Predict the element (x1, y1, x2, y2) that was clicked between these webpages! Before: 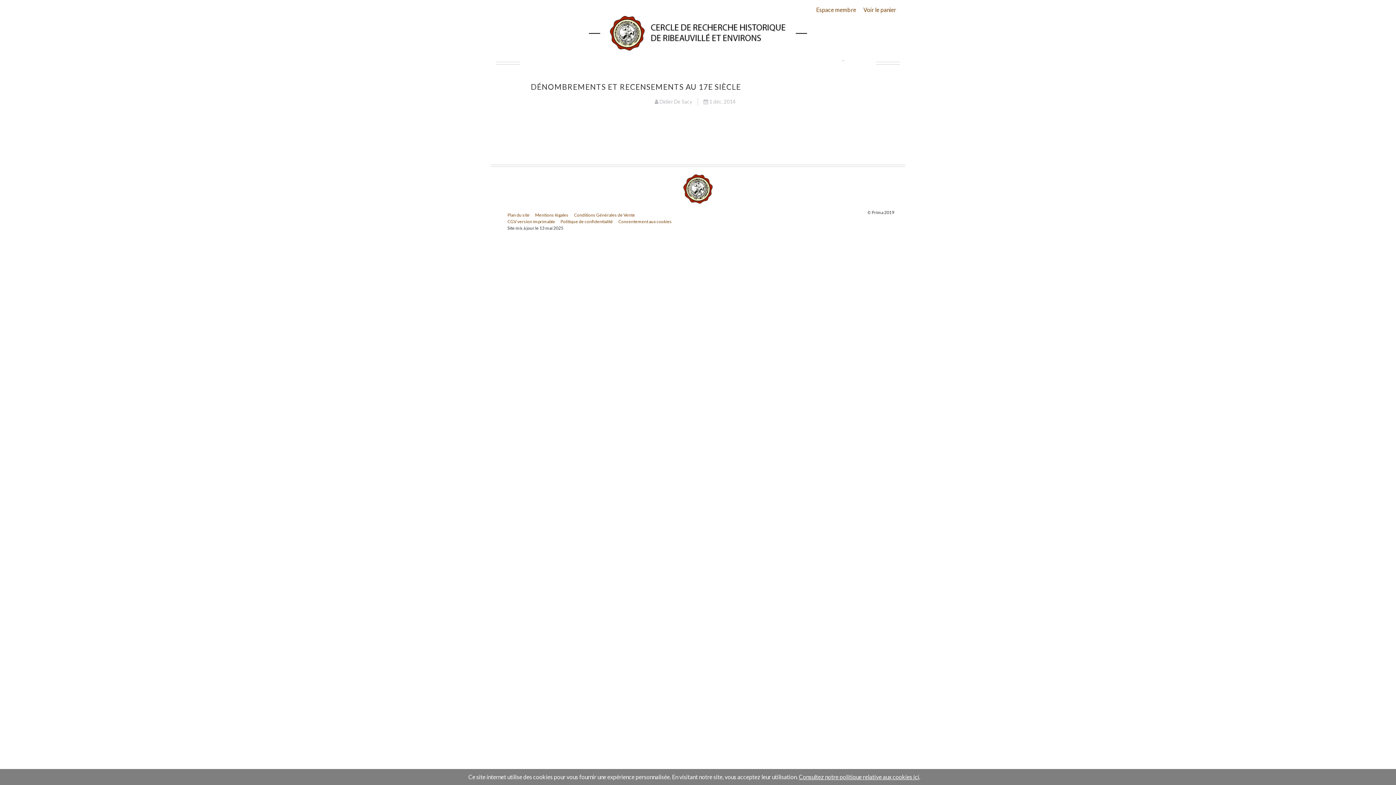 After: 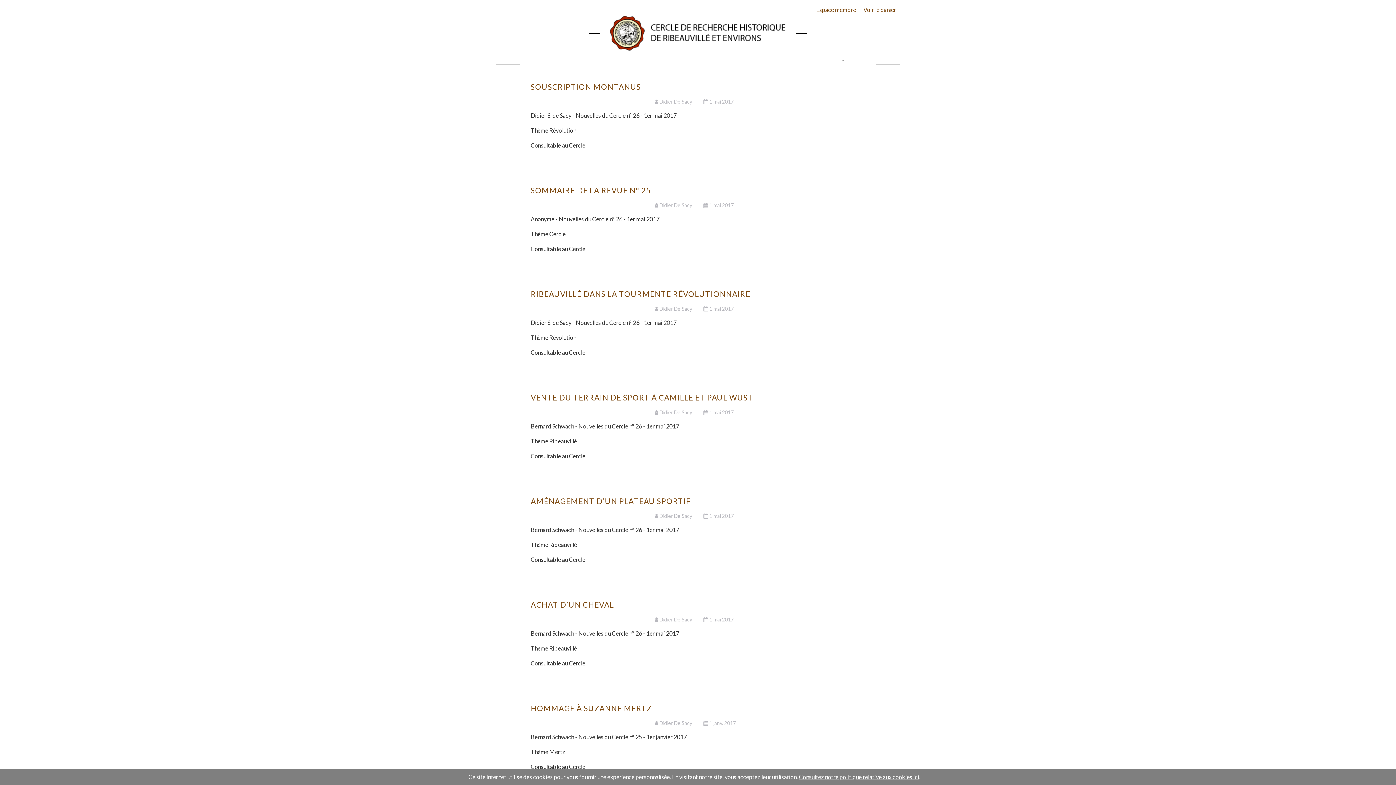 Action: bbox: (696, 66, 700, 76)